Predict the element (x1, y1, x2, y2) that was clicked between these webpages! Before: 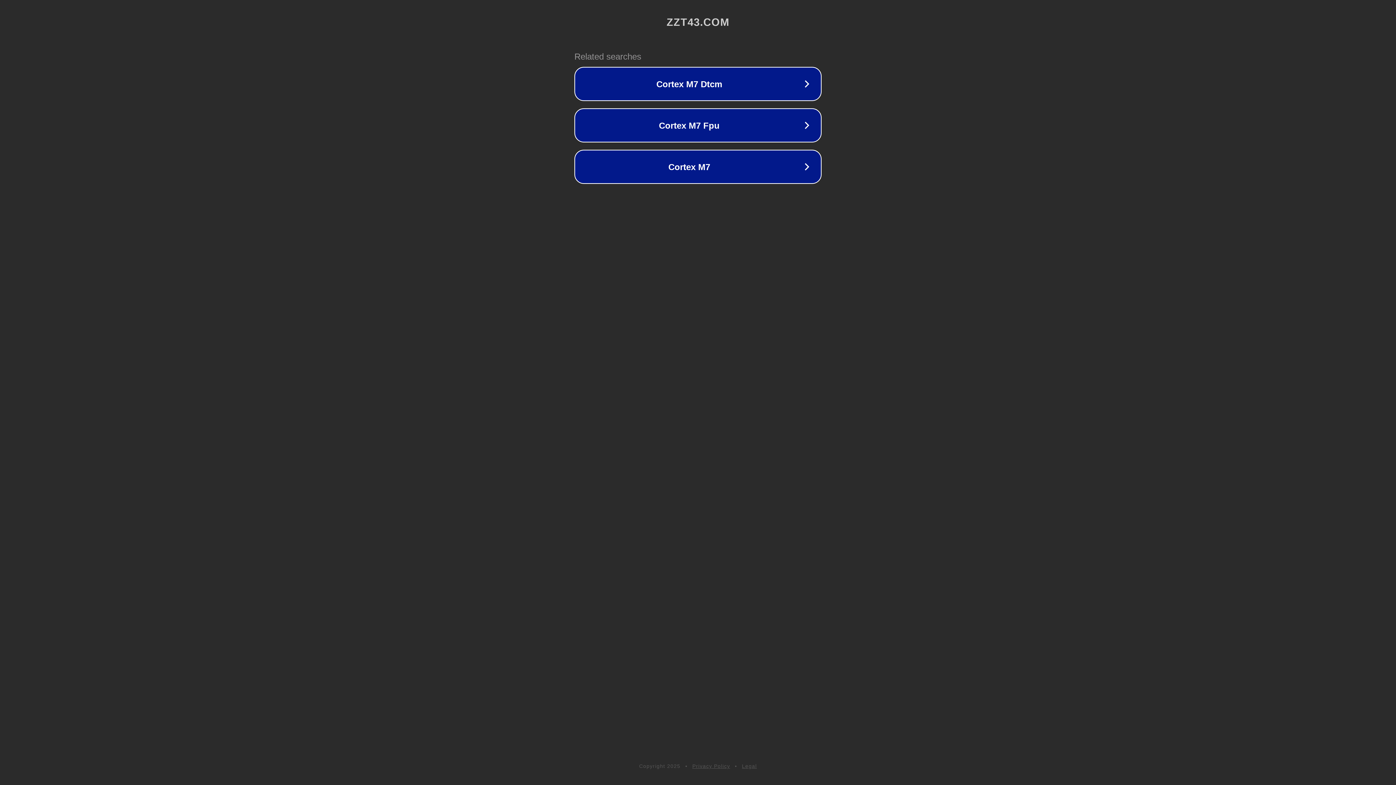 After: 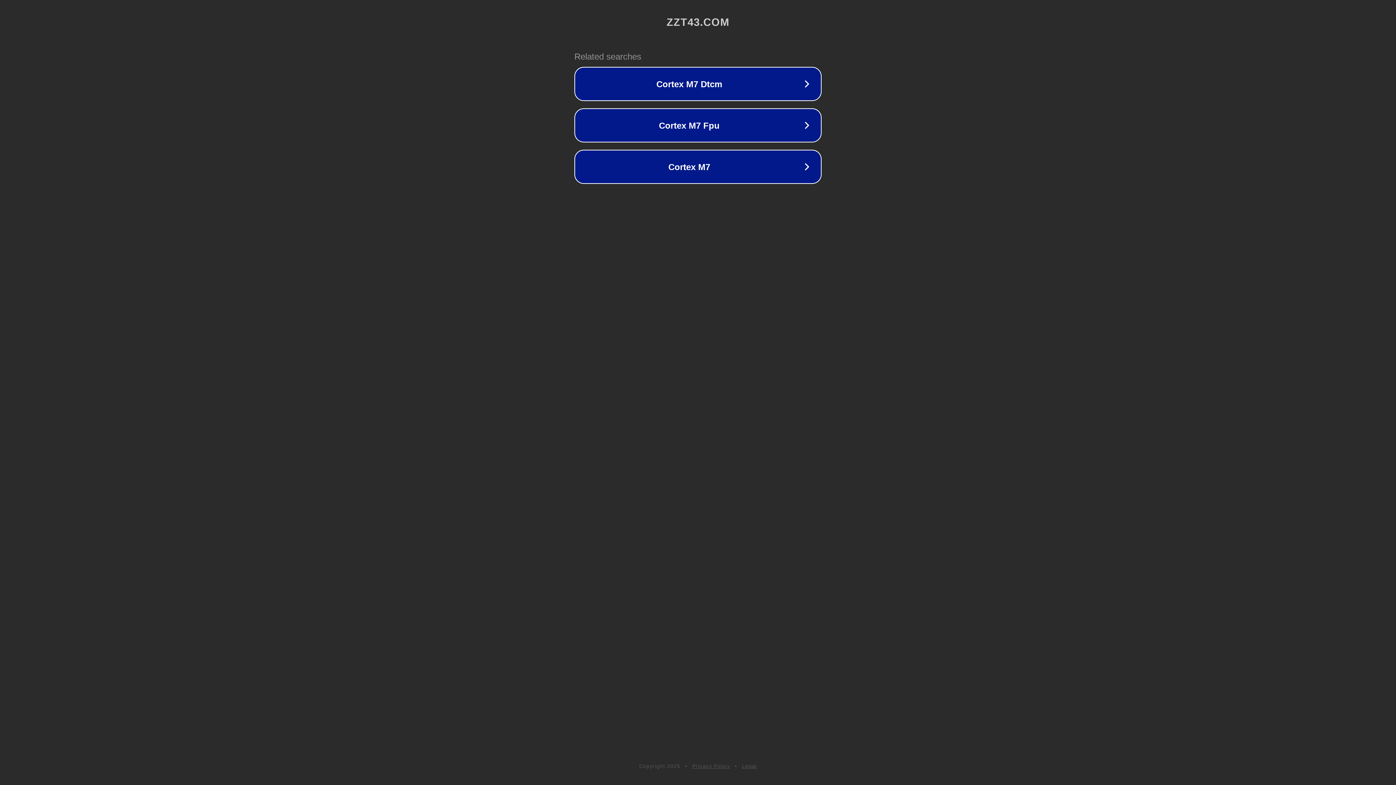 Action: bbox: (742, 763, 757, 769) label: Legal